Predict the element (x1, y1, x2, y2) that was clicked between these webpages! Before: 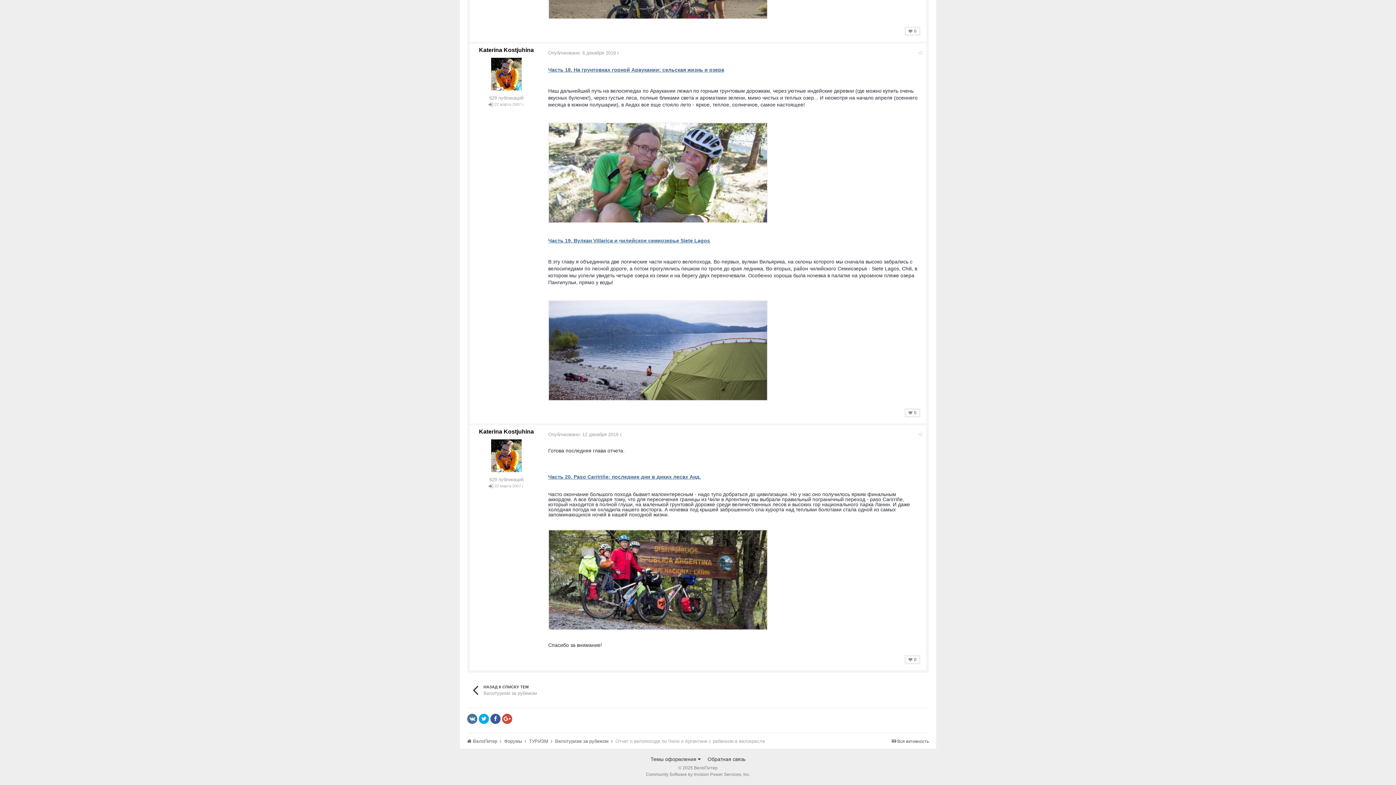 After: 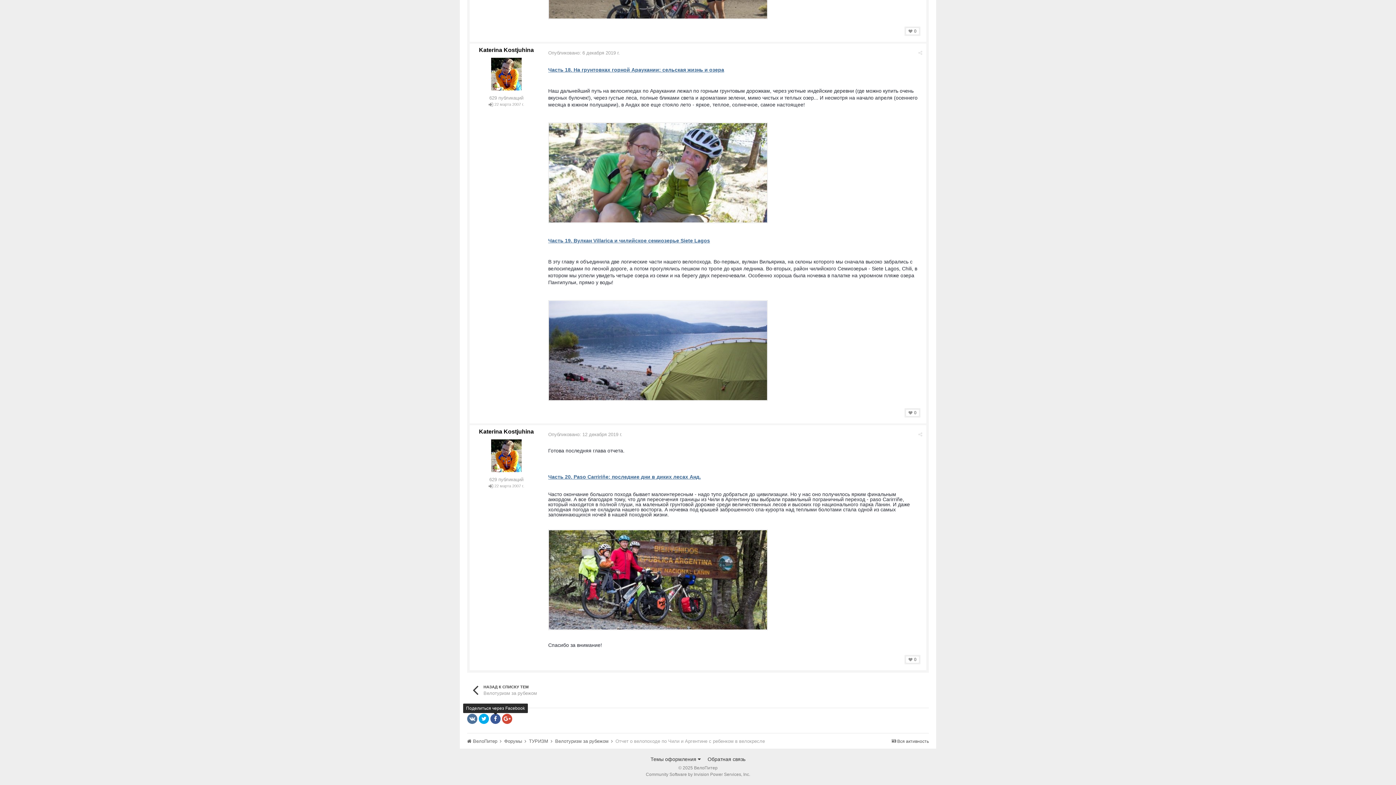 Action: bbox: (490, 714, 500, 724)